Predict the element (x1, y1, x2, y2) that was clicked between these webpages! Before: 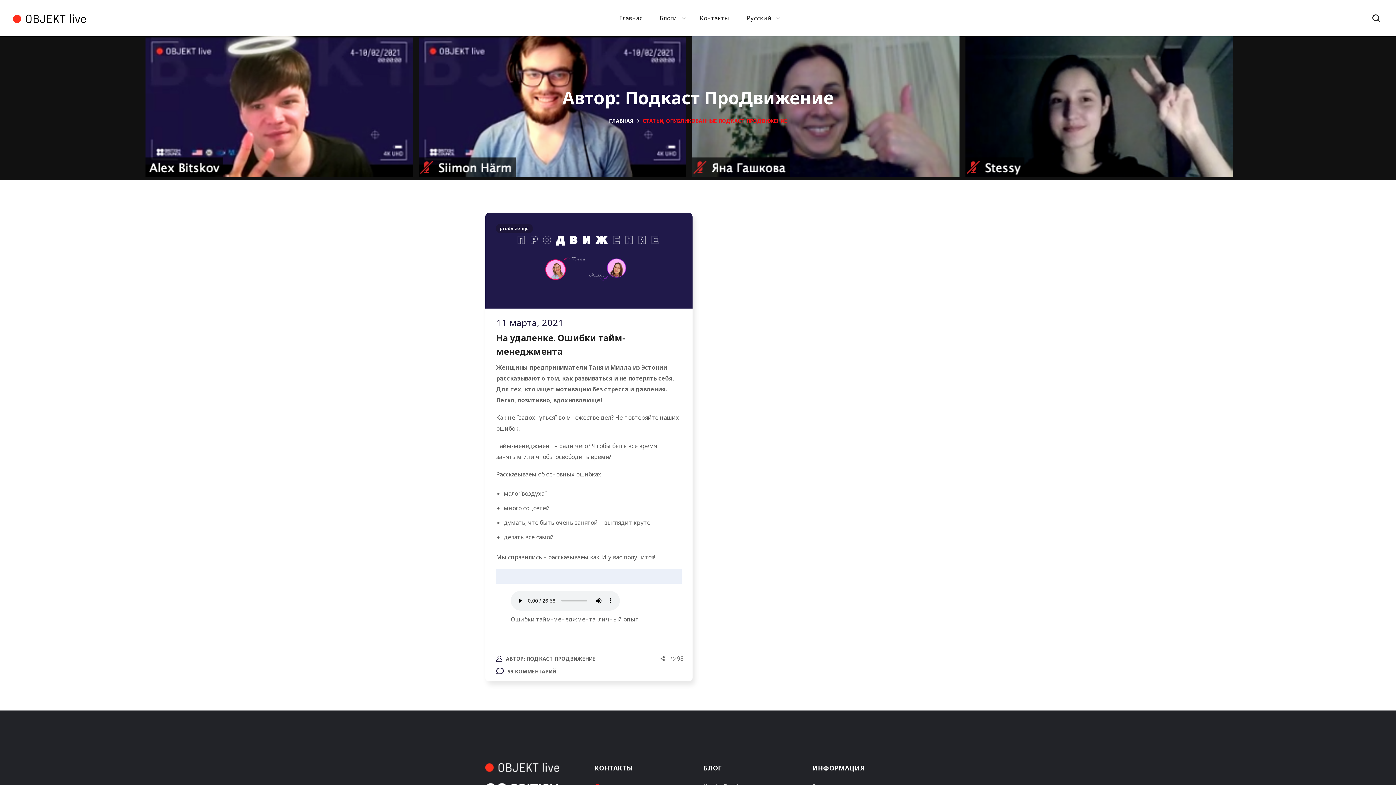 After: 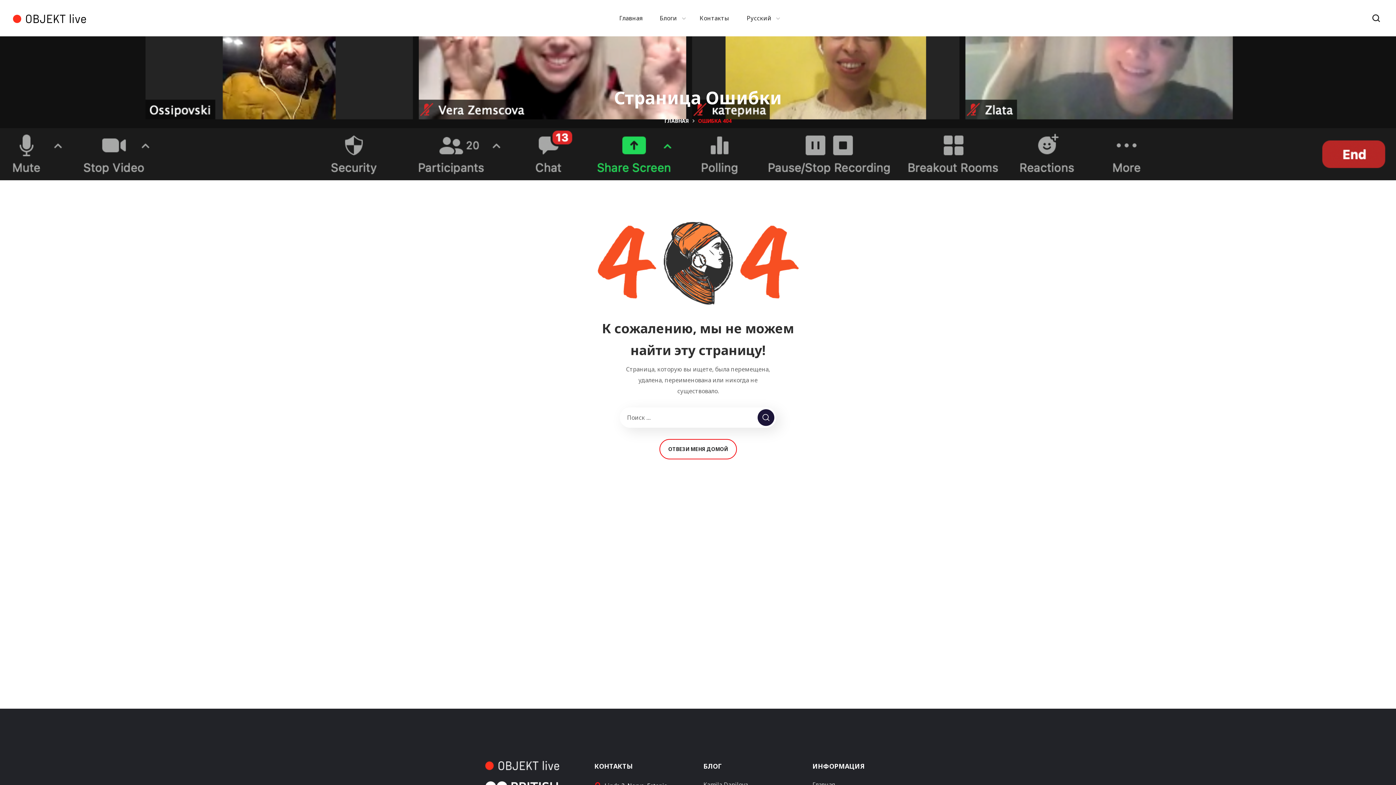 Action: label: Контакты bbox: (691, 0, 738, 36)